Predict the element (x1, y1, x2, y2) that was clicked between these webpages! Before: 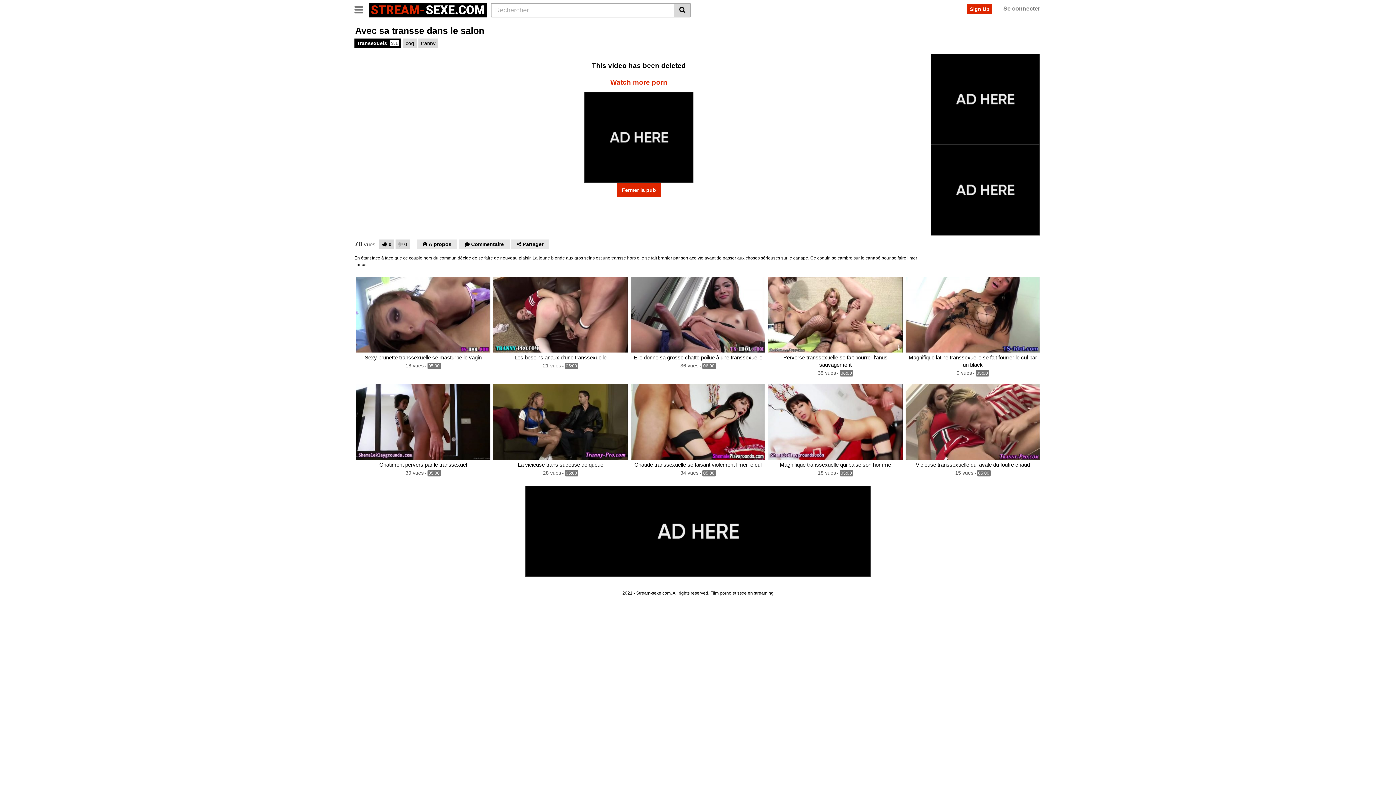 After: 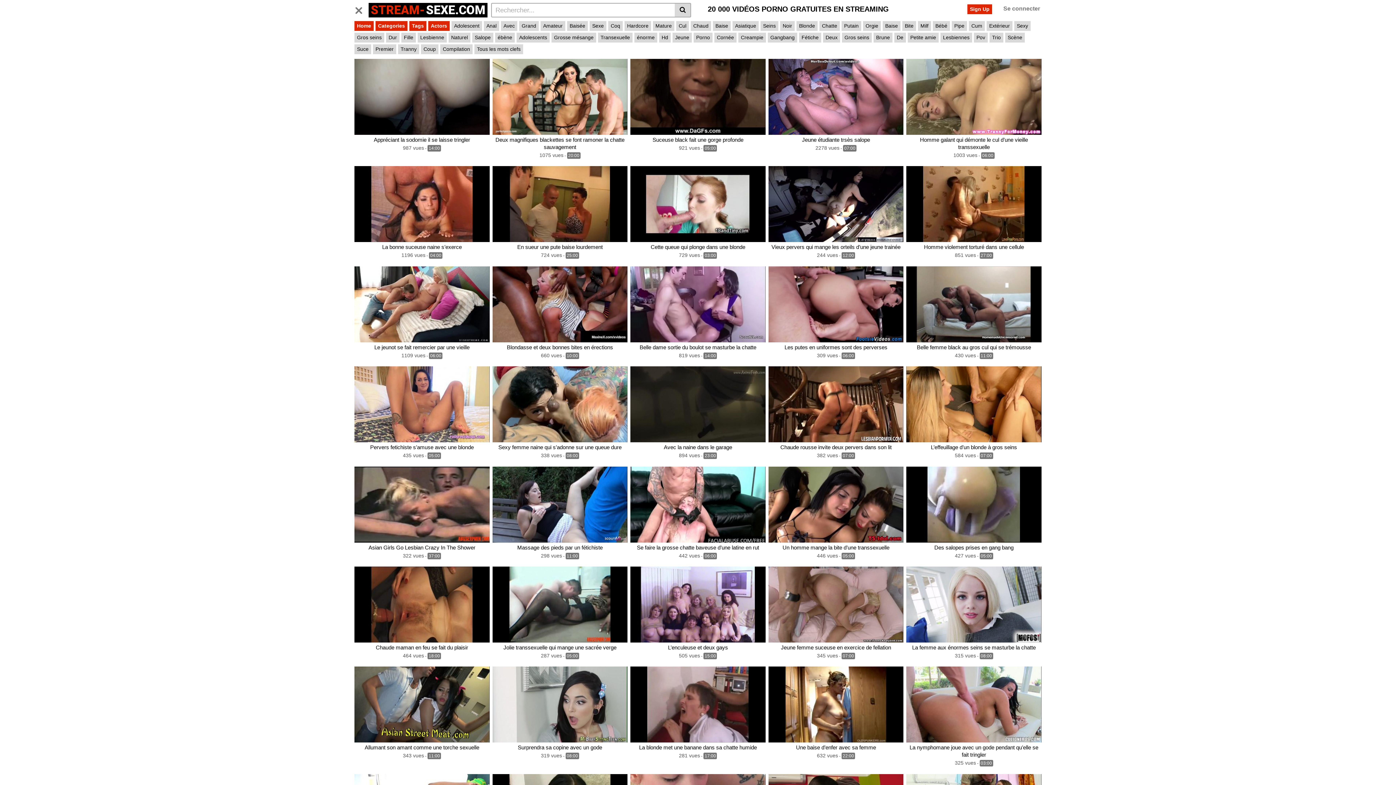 Action: label: STREAM-SEXE.COM bbox: (368, 2, 487, 17)